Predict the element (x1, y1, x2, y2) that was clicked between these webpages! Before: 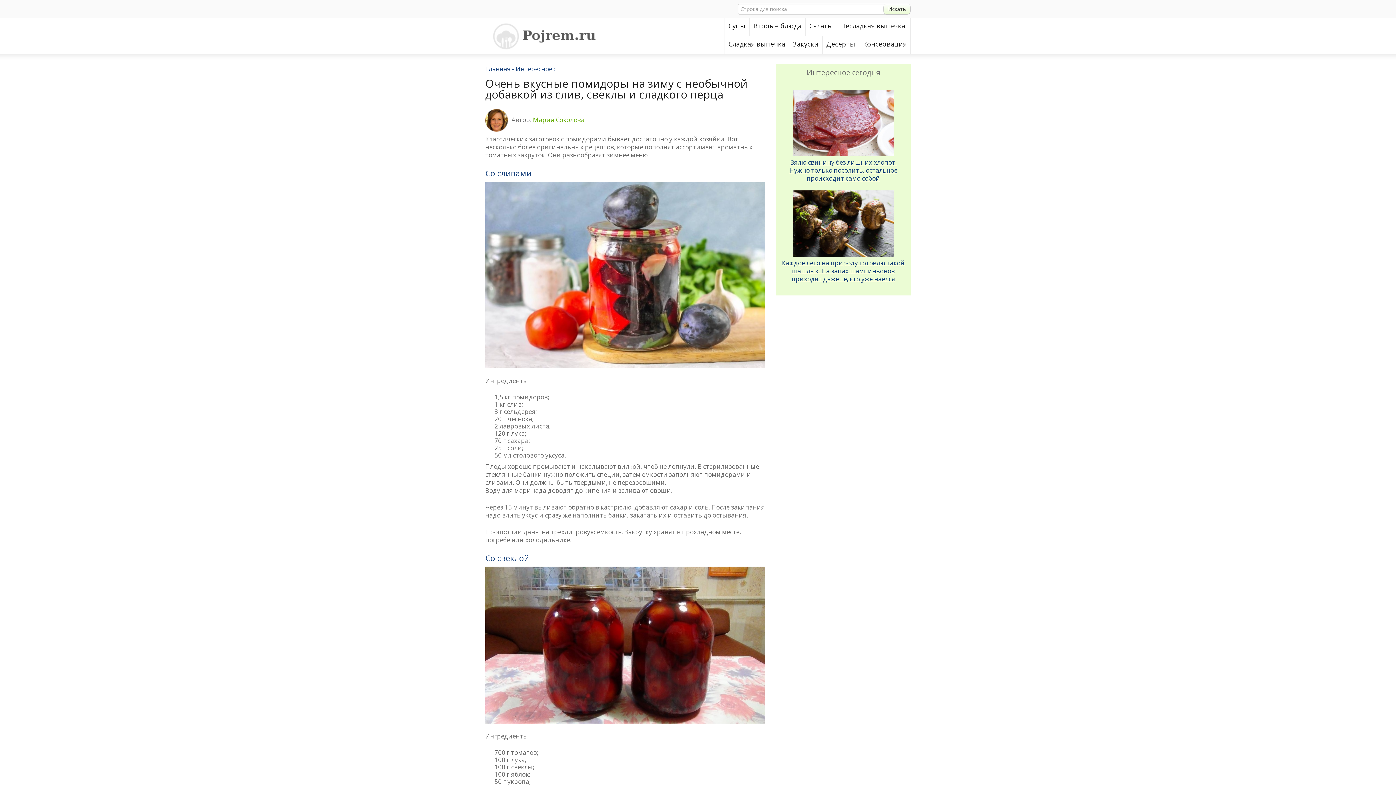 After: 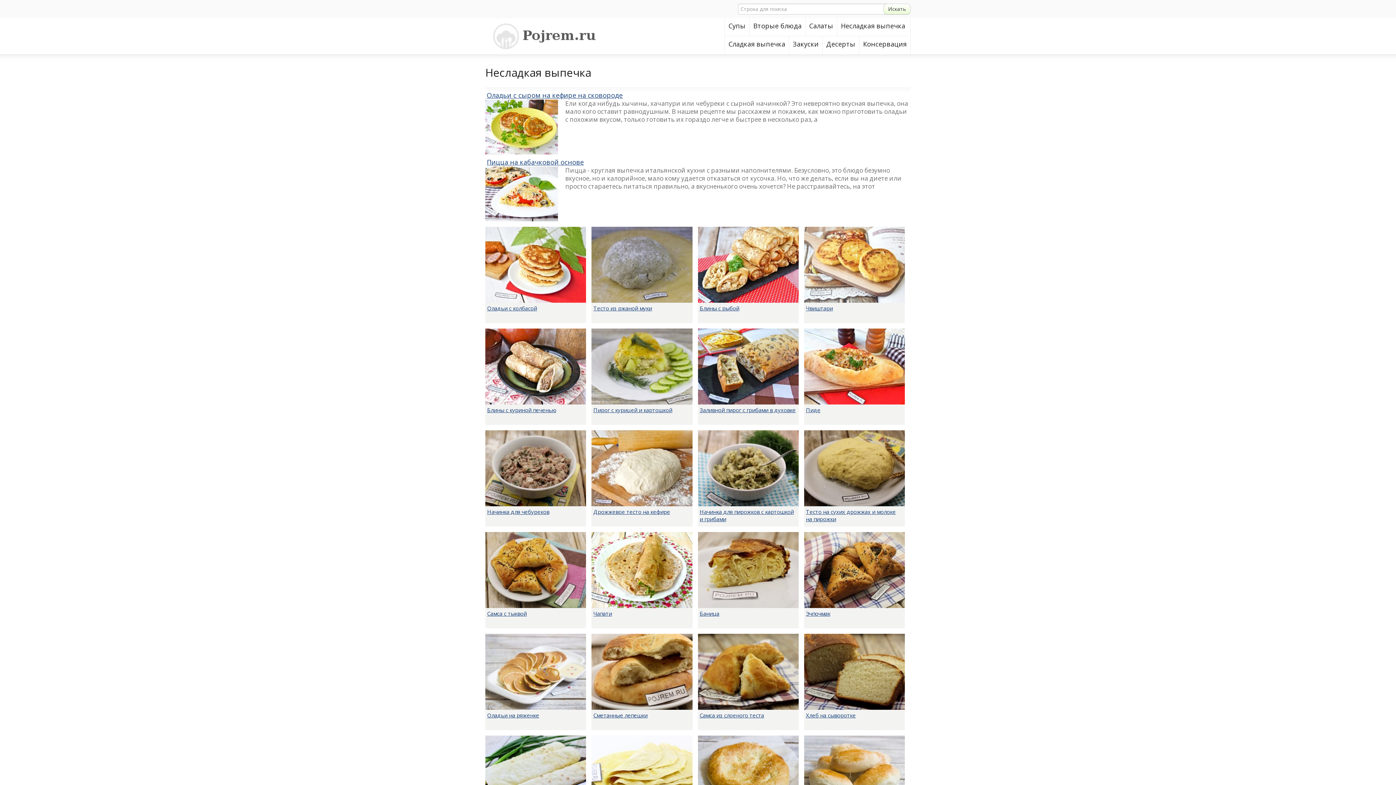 Action: bbox: (837, 18, 909, 36) label: Несладкая выпечка